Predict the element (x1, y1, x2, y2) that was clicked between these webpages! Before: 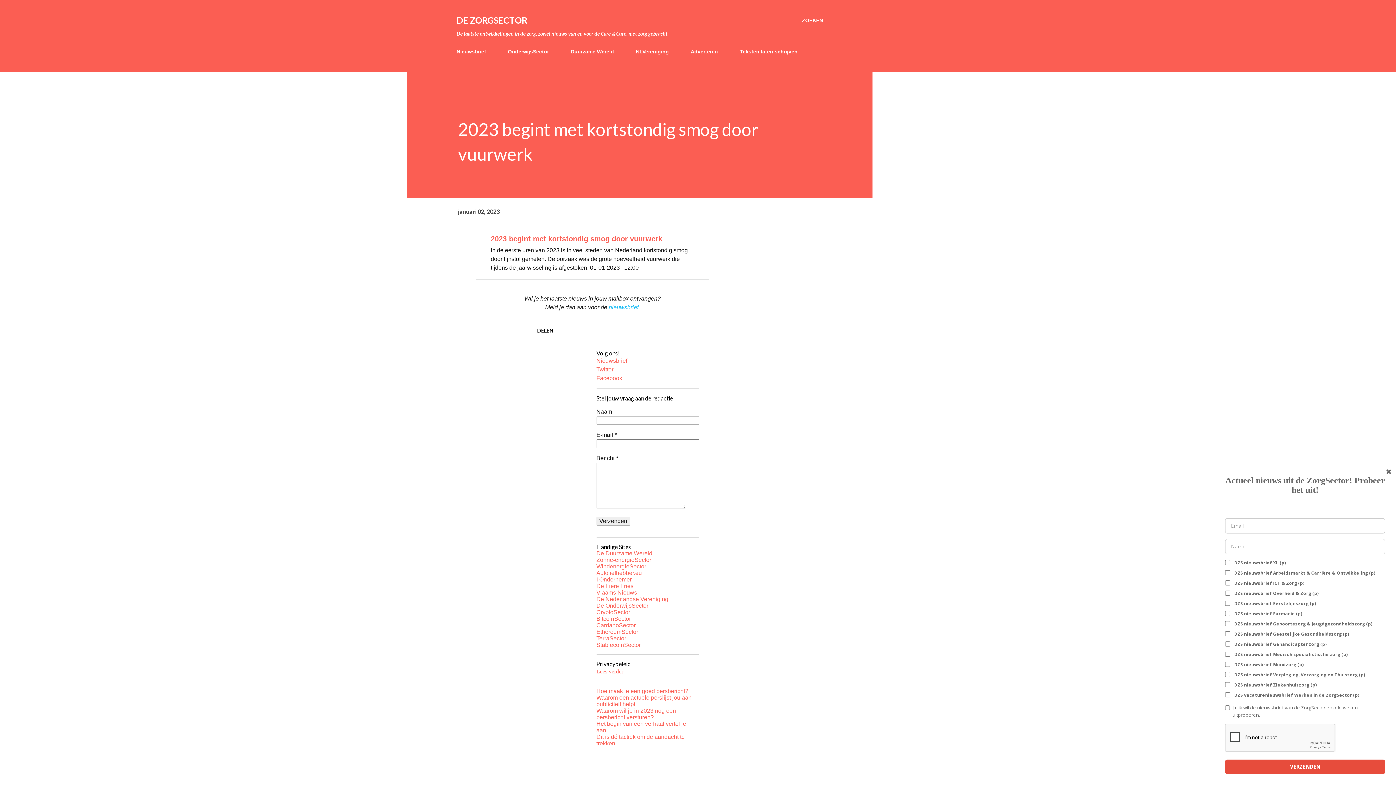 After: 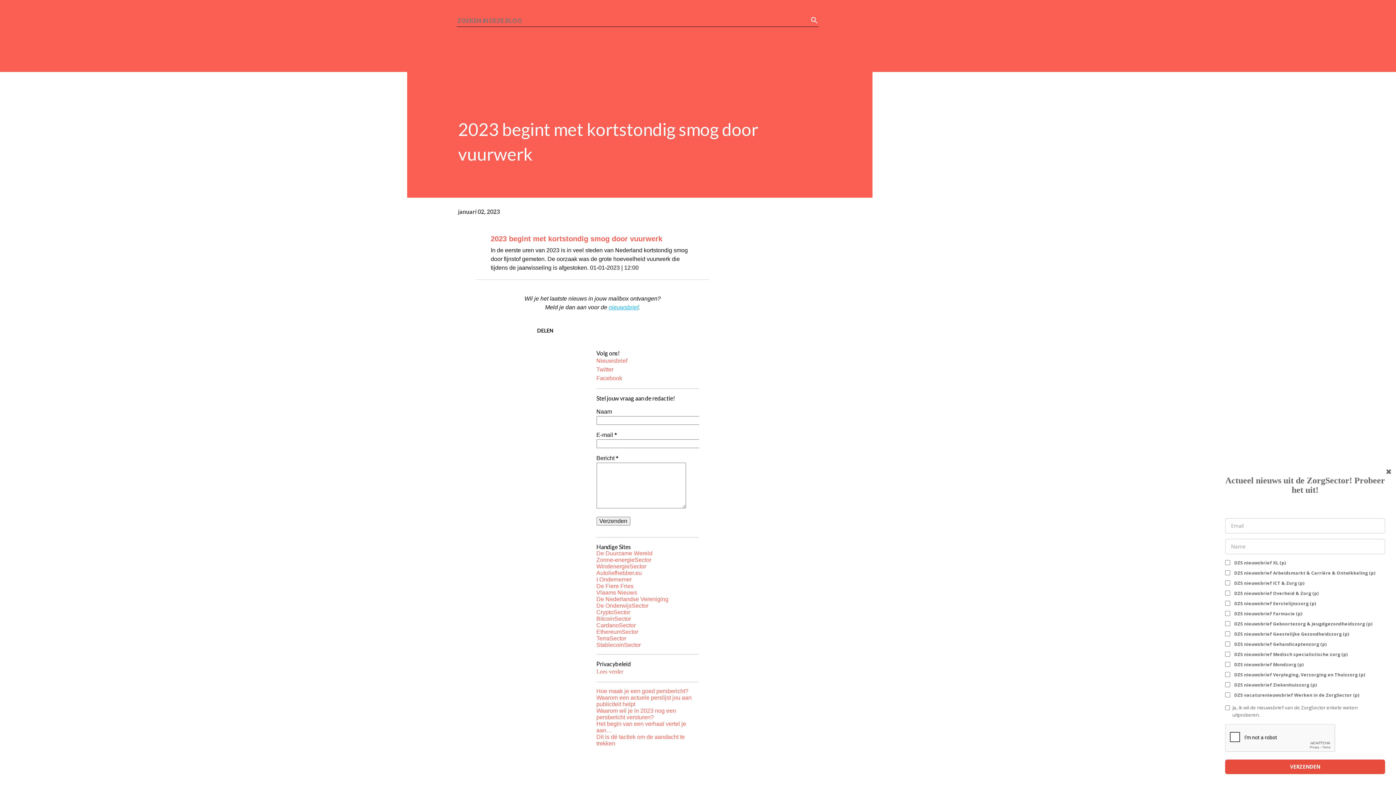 Action: bbox: (802, 16, 823, 24) label: Zoeken